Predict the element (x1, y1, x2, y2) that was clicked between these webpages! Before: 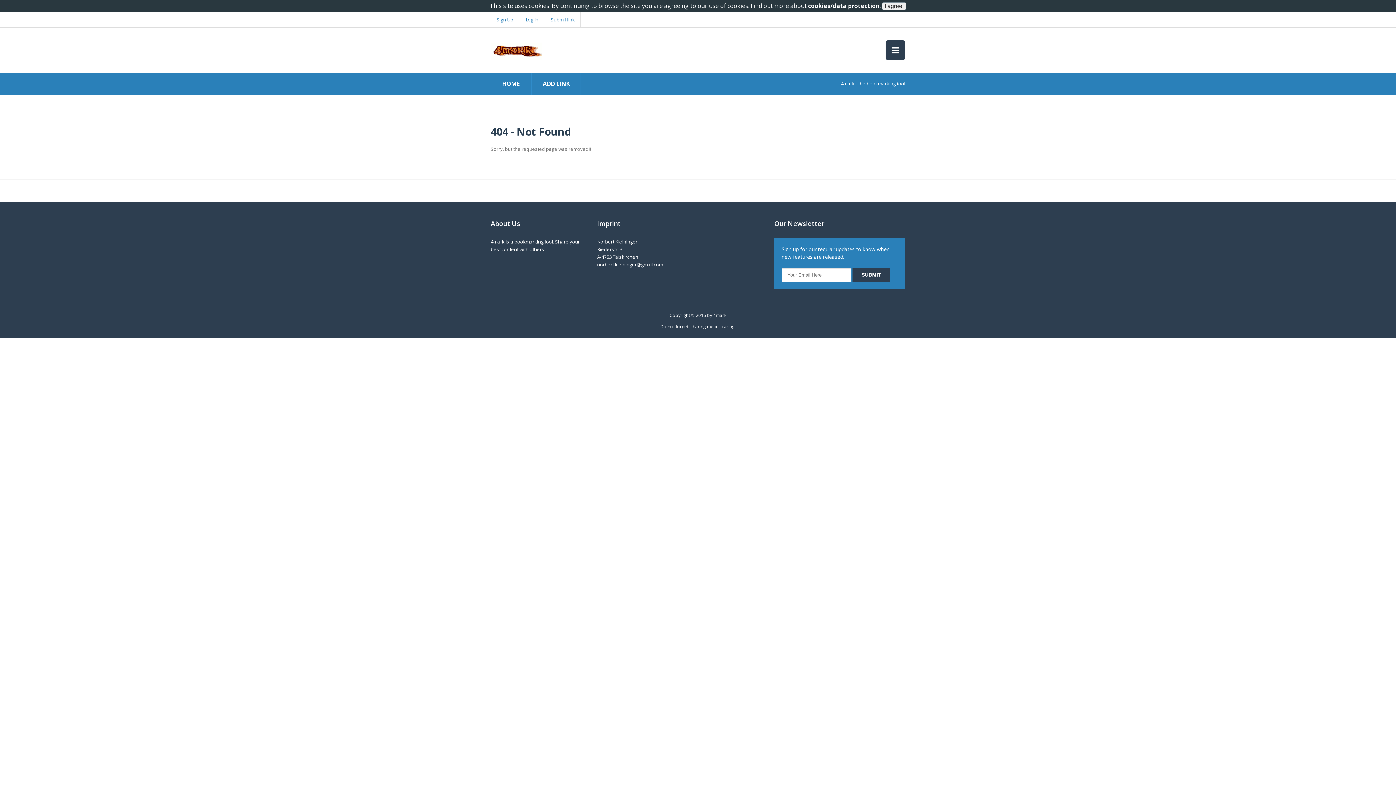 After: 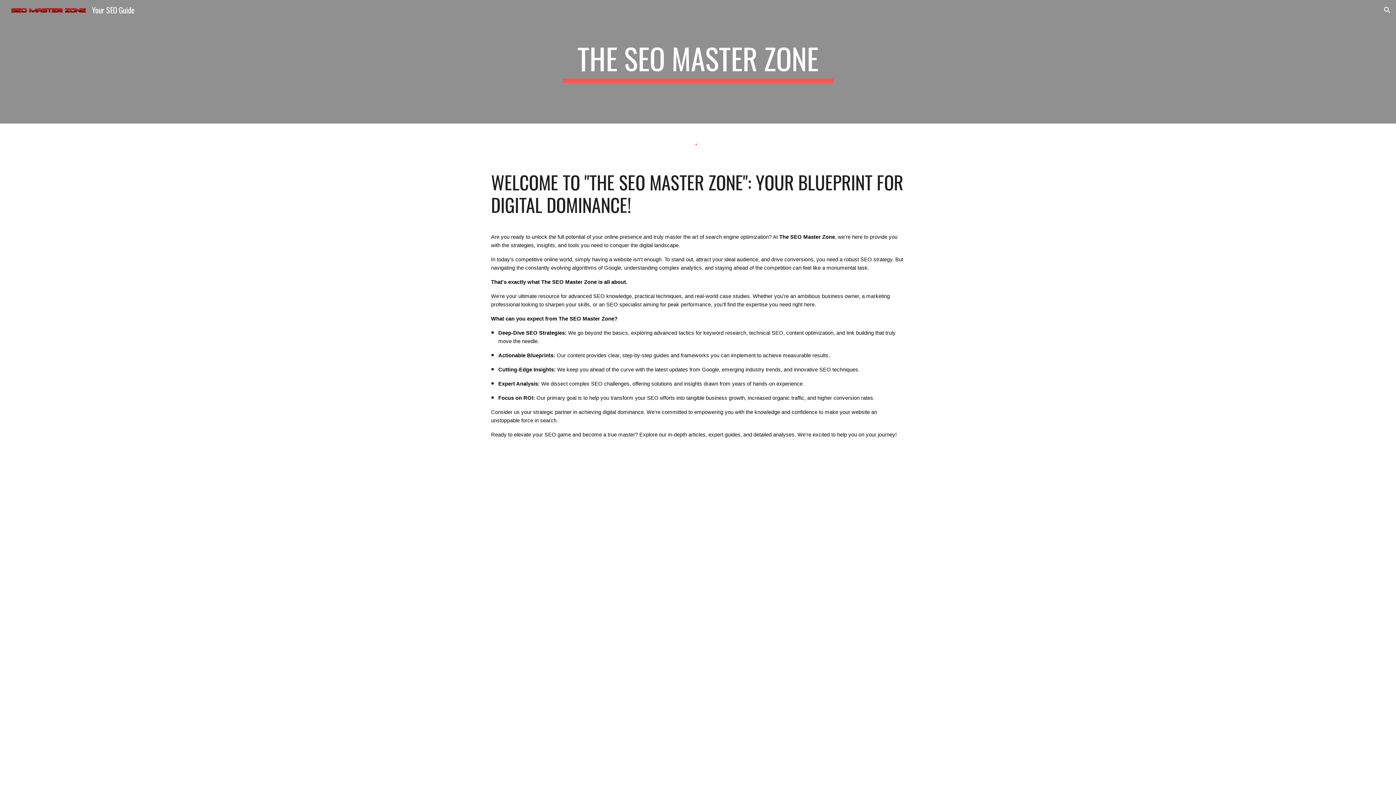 Action: label: Submit link bbox: (545, 12, 580, 27)